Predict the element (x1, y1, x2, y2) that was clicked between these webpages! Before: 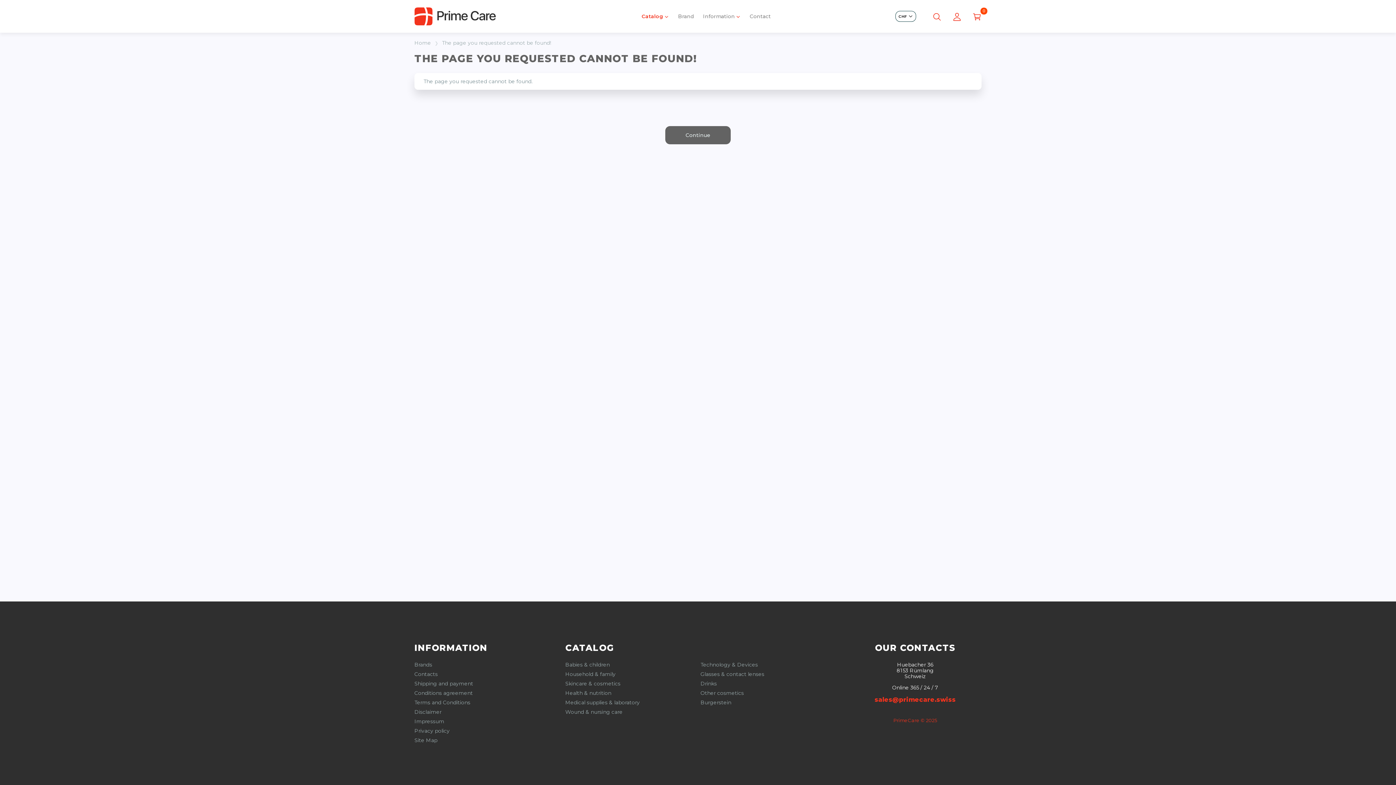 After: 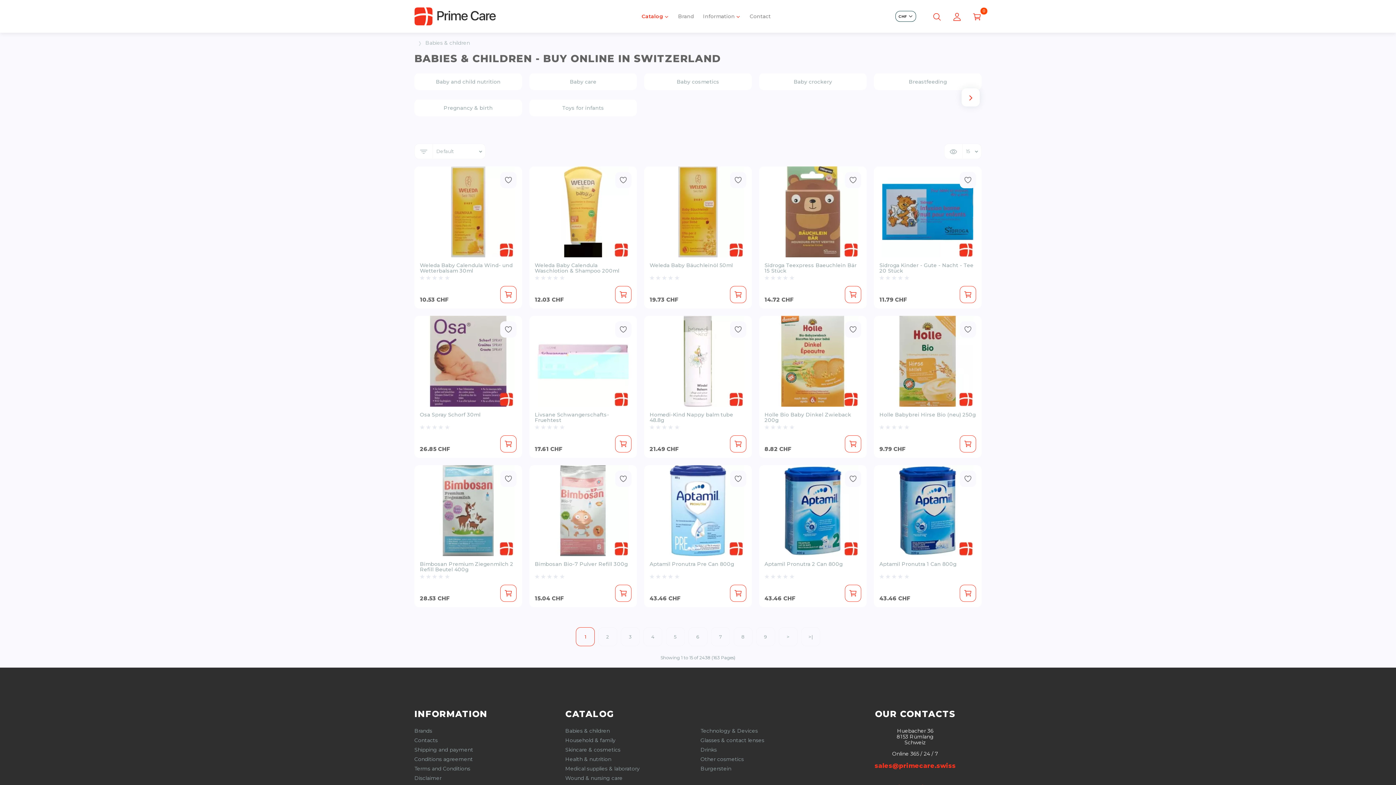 Action: bbox: (565, 662, 609, 668) label: Babies & children